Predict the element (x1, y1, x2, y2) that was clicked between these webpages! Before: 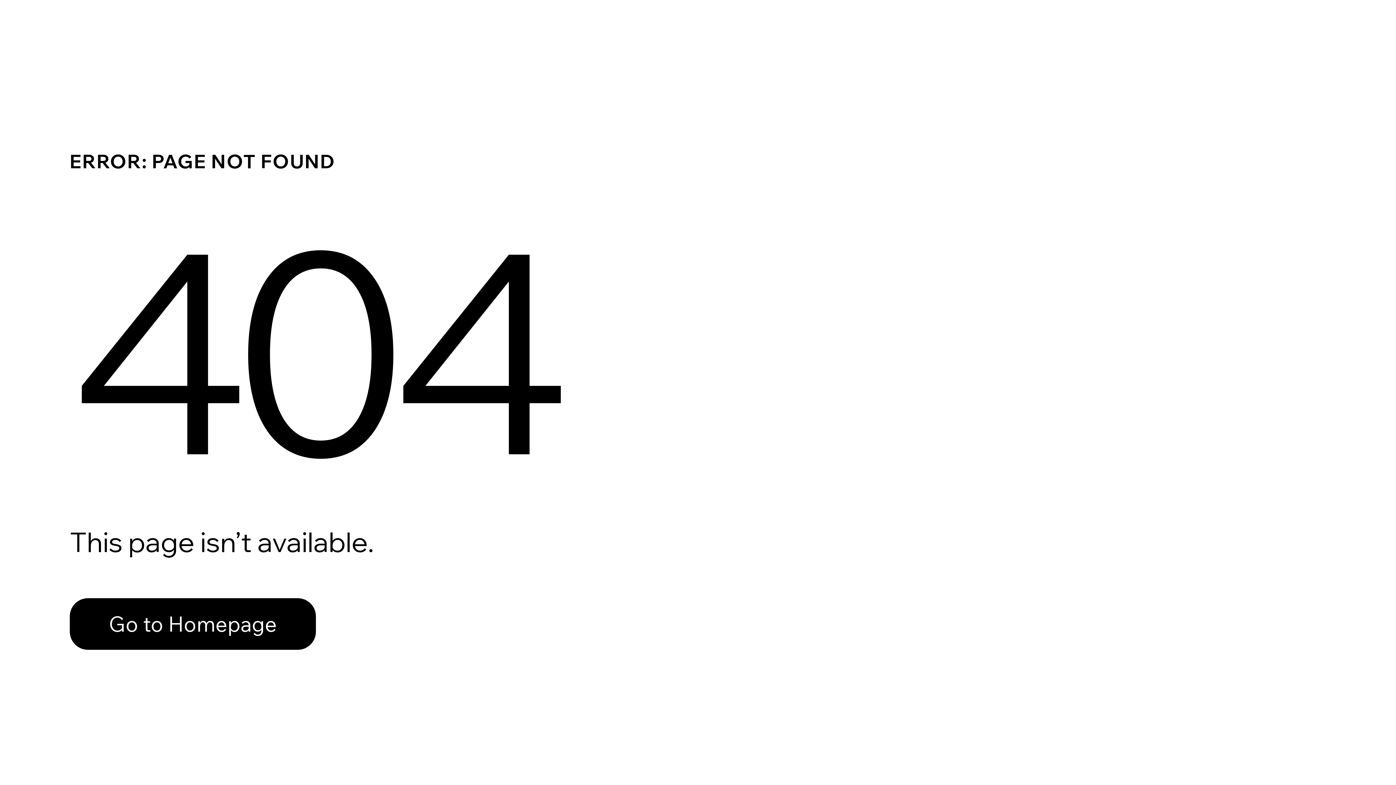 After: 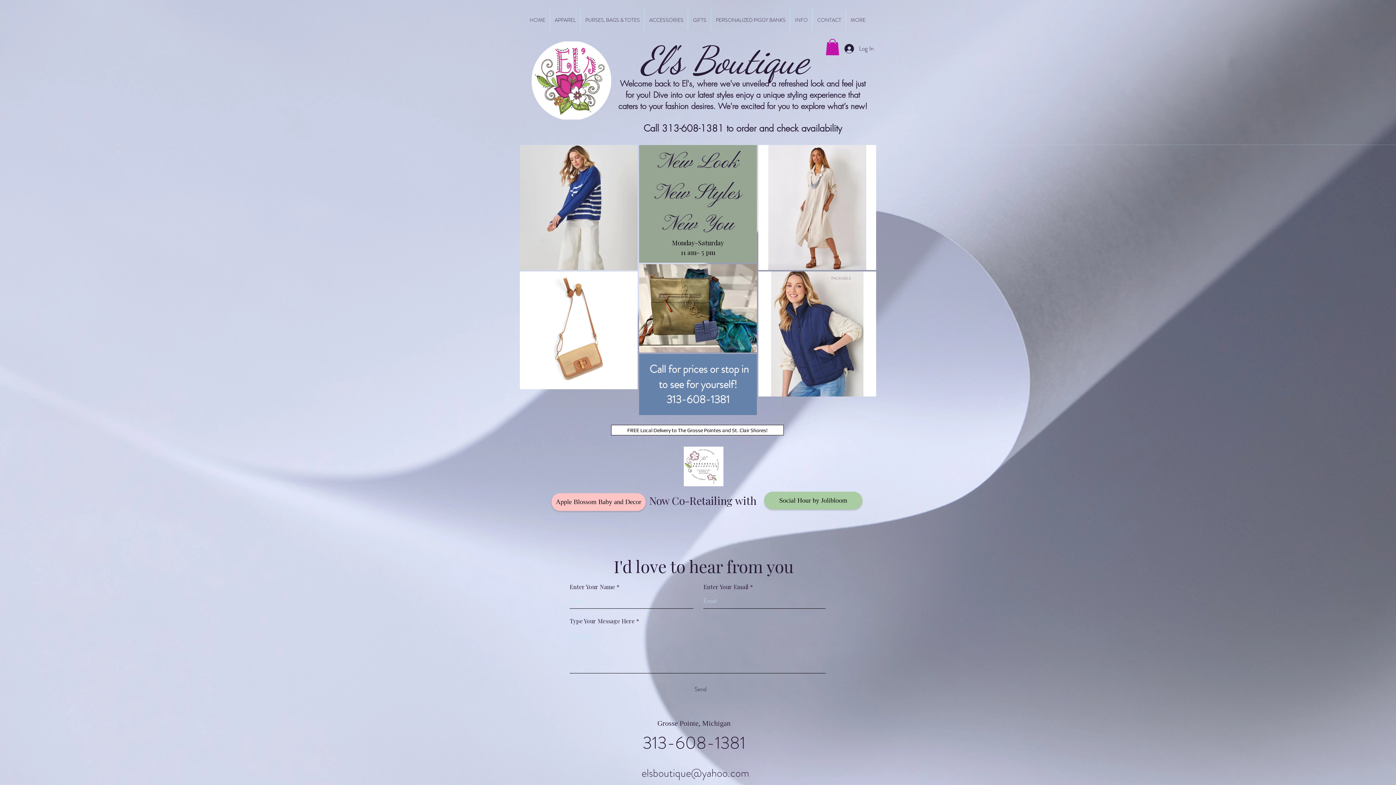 Action: label: Go to Homepage bbox: (69, 582, 768, 659)